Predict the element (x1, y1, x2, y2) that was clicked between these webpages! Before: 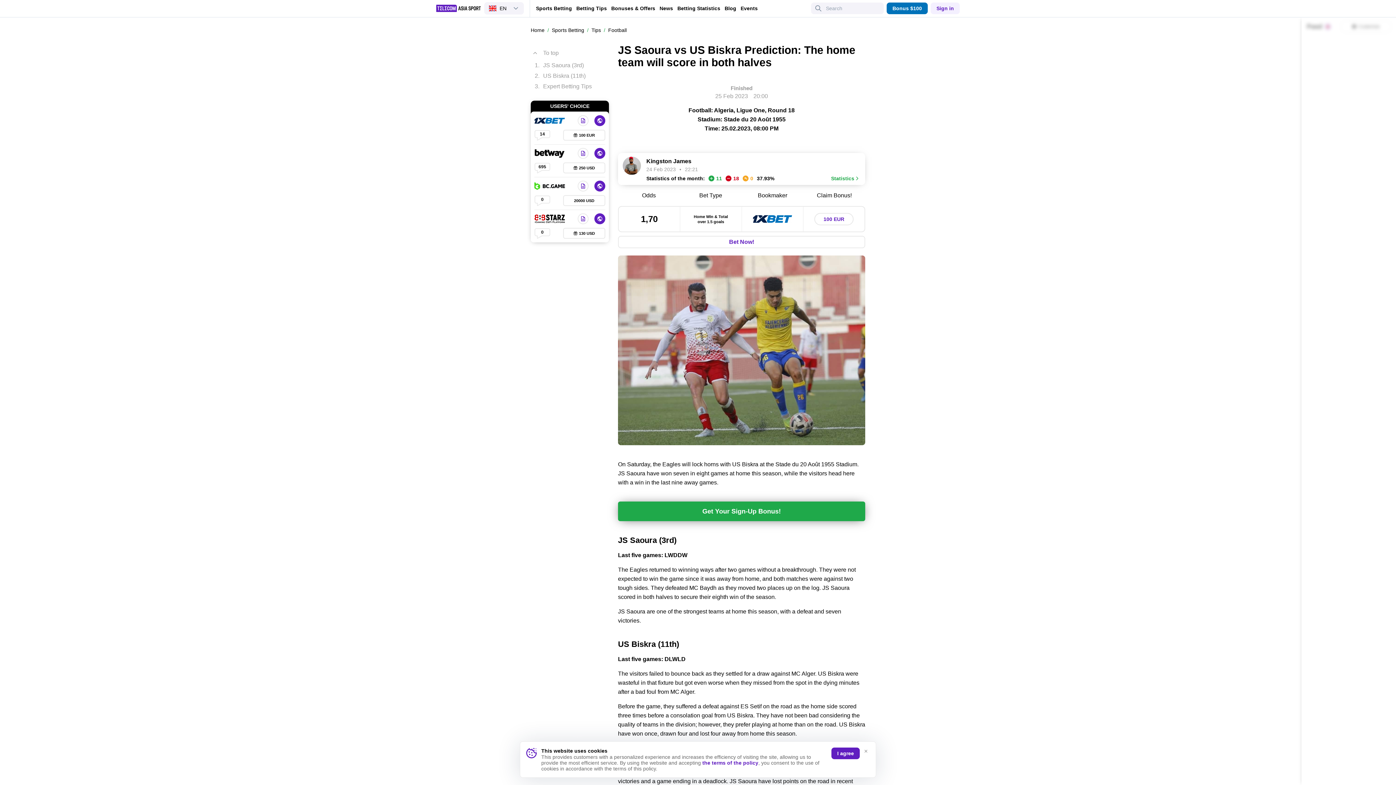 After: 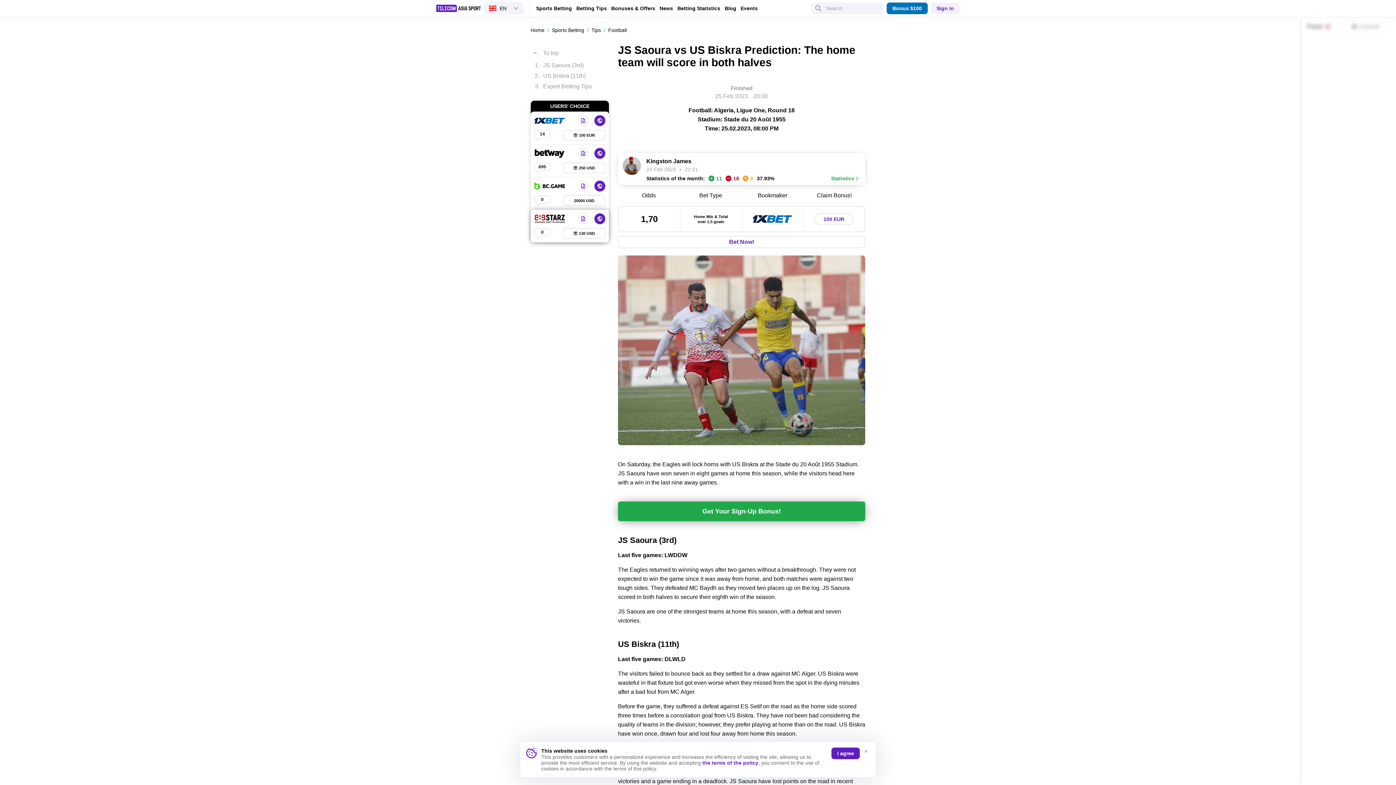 Action: label: 888Starz bbox: (534, 213, 566, 224)